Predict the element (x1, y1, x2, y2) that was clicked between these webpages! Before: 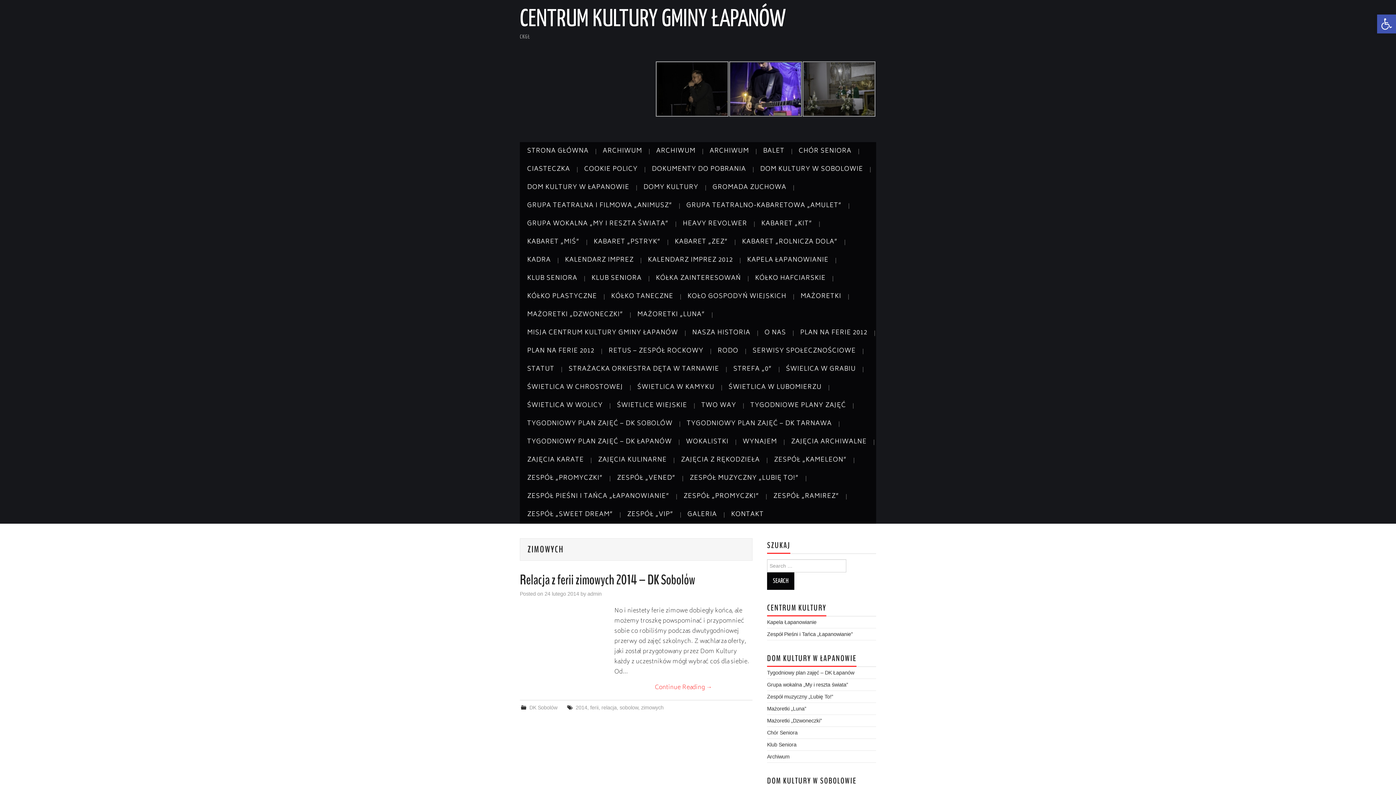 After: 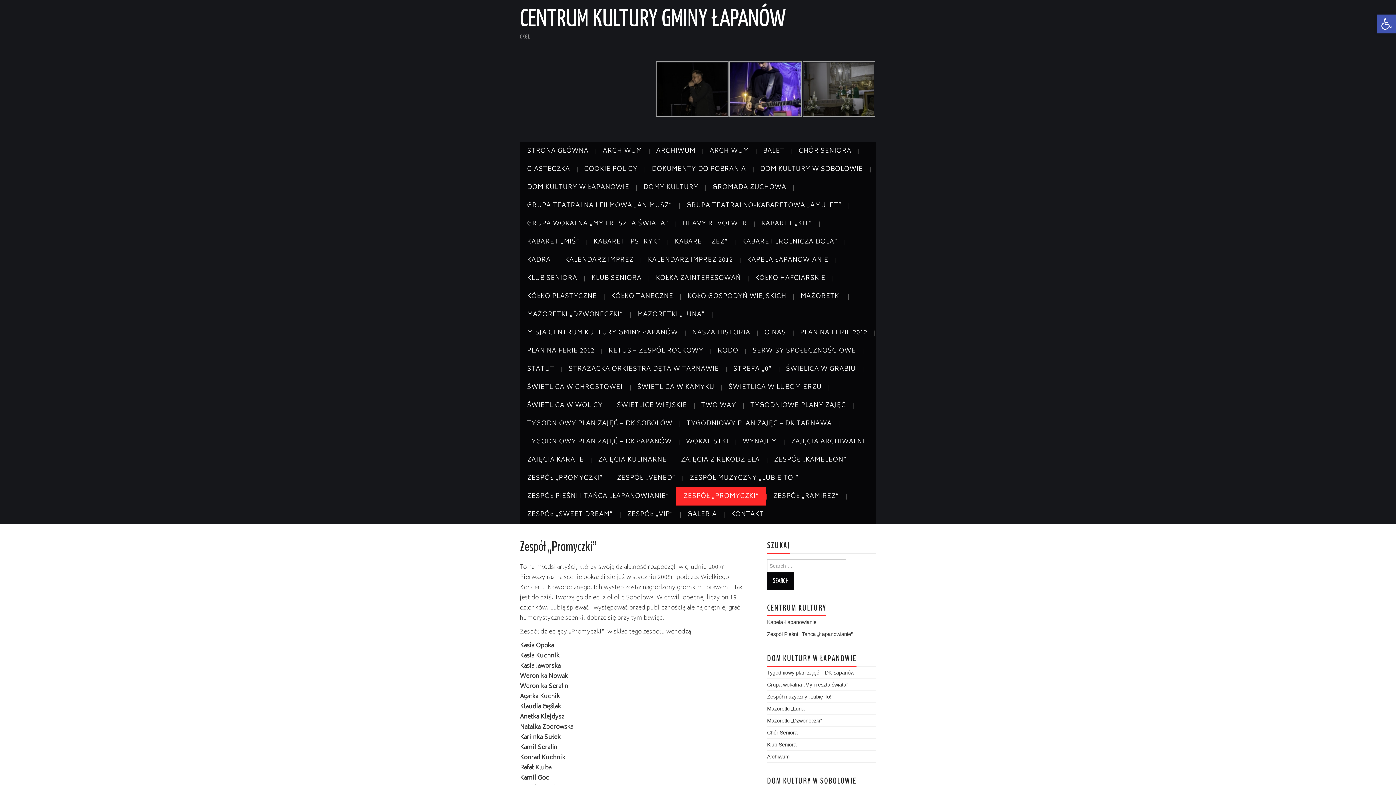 Action: label: ZESPÓŁ „PROMYCZKI” bbox: (676, 487, 766, 505)